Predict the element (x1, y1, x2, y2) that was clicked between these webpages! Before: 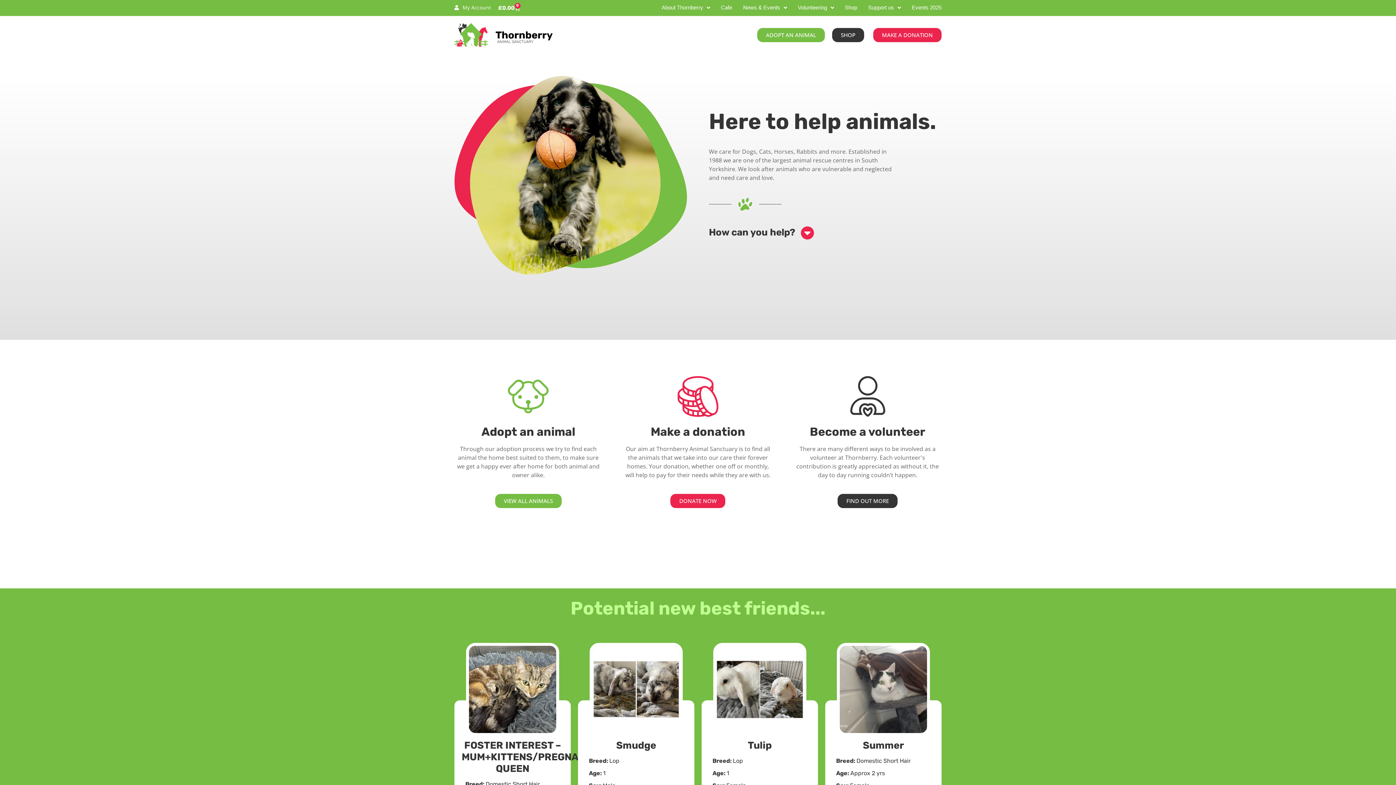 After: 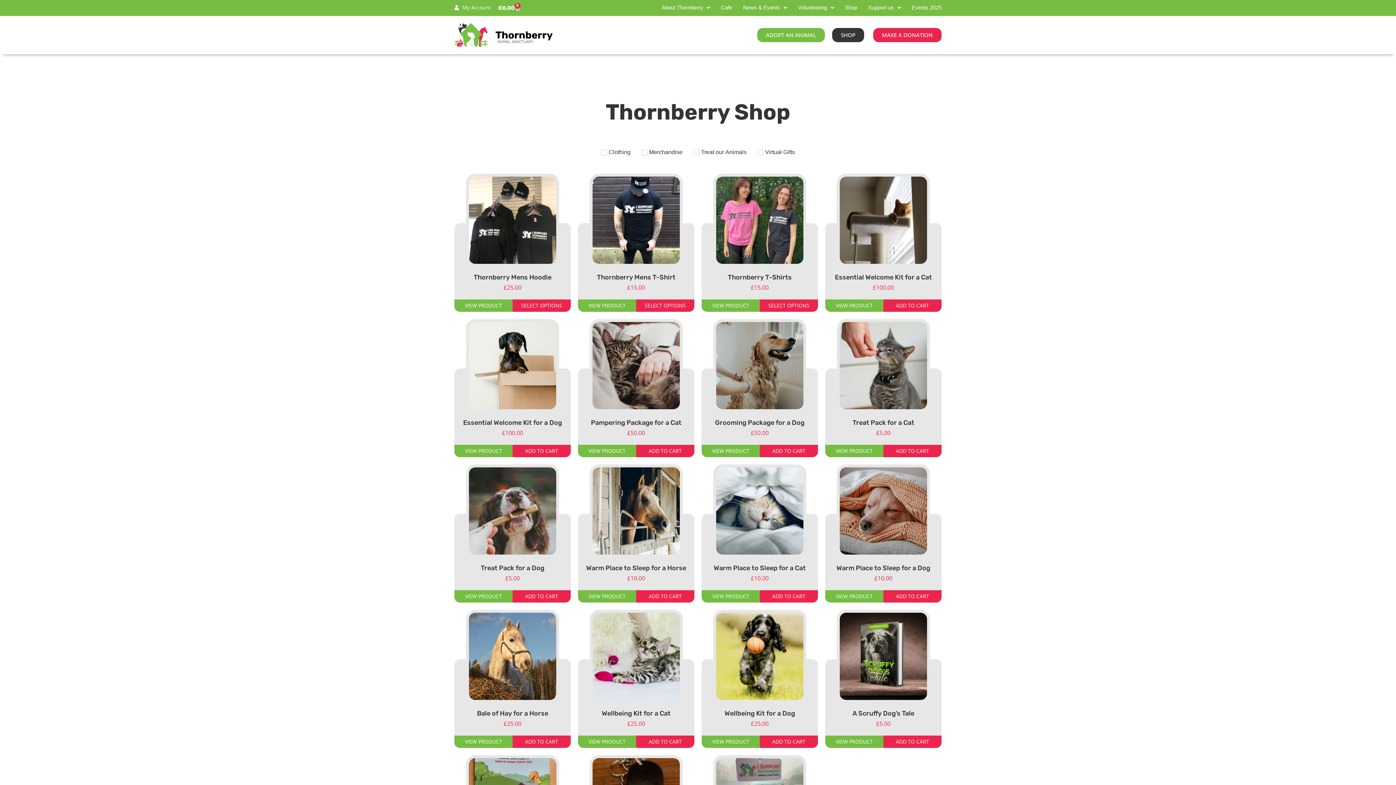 Action: label: SHOP bbox: (832, 28, 864, 42)